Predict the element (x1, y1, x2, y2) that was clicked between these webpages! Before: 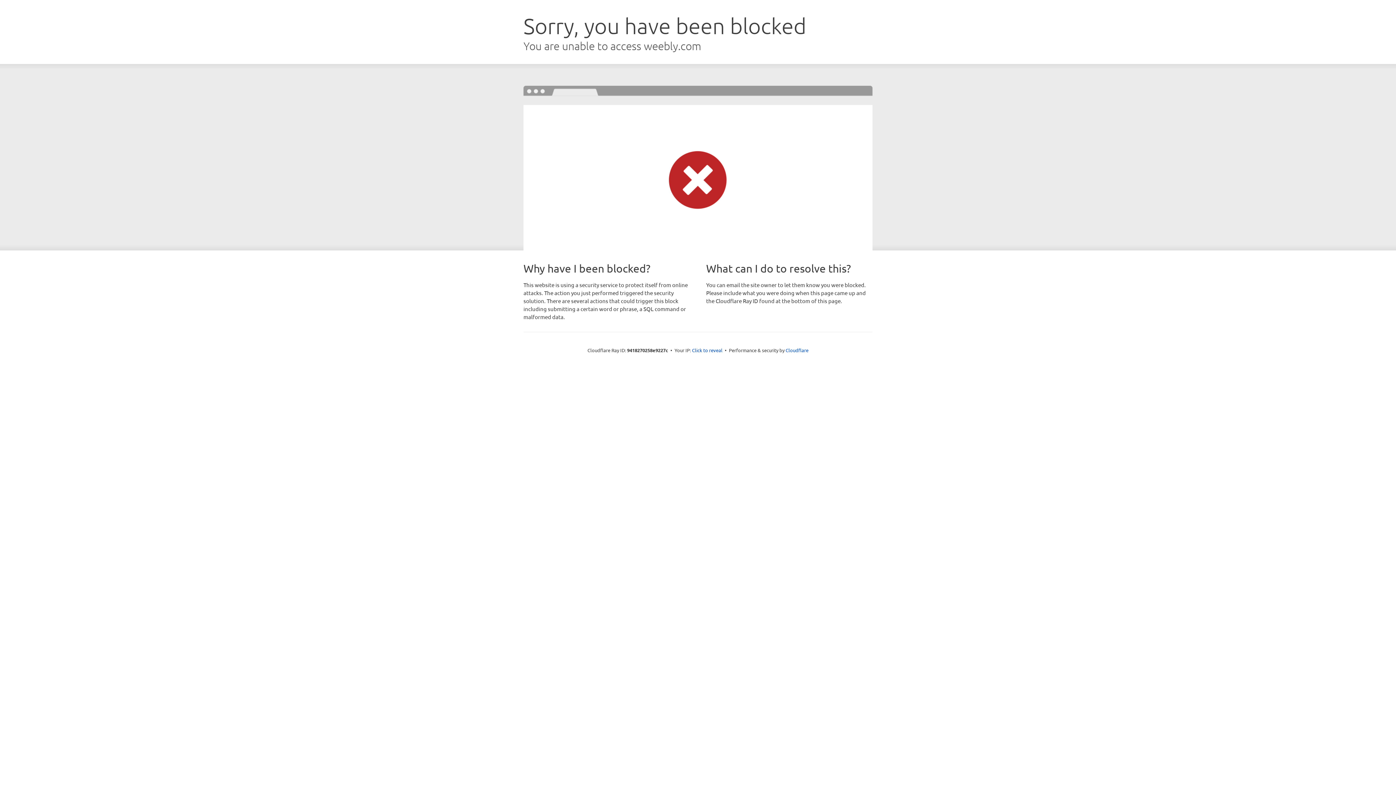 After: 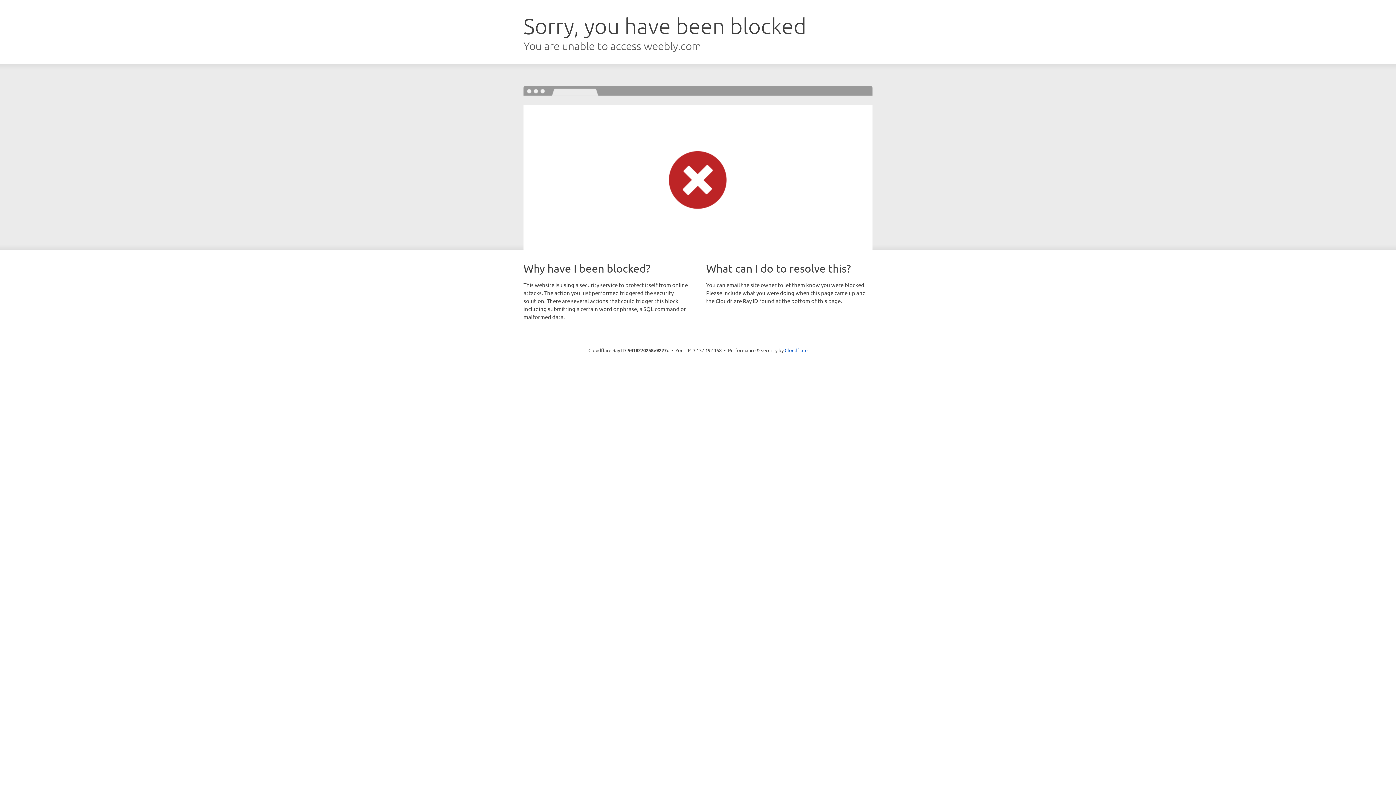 Action: label: Click to reveal bbox: (692, 346, 722, 353)